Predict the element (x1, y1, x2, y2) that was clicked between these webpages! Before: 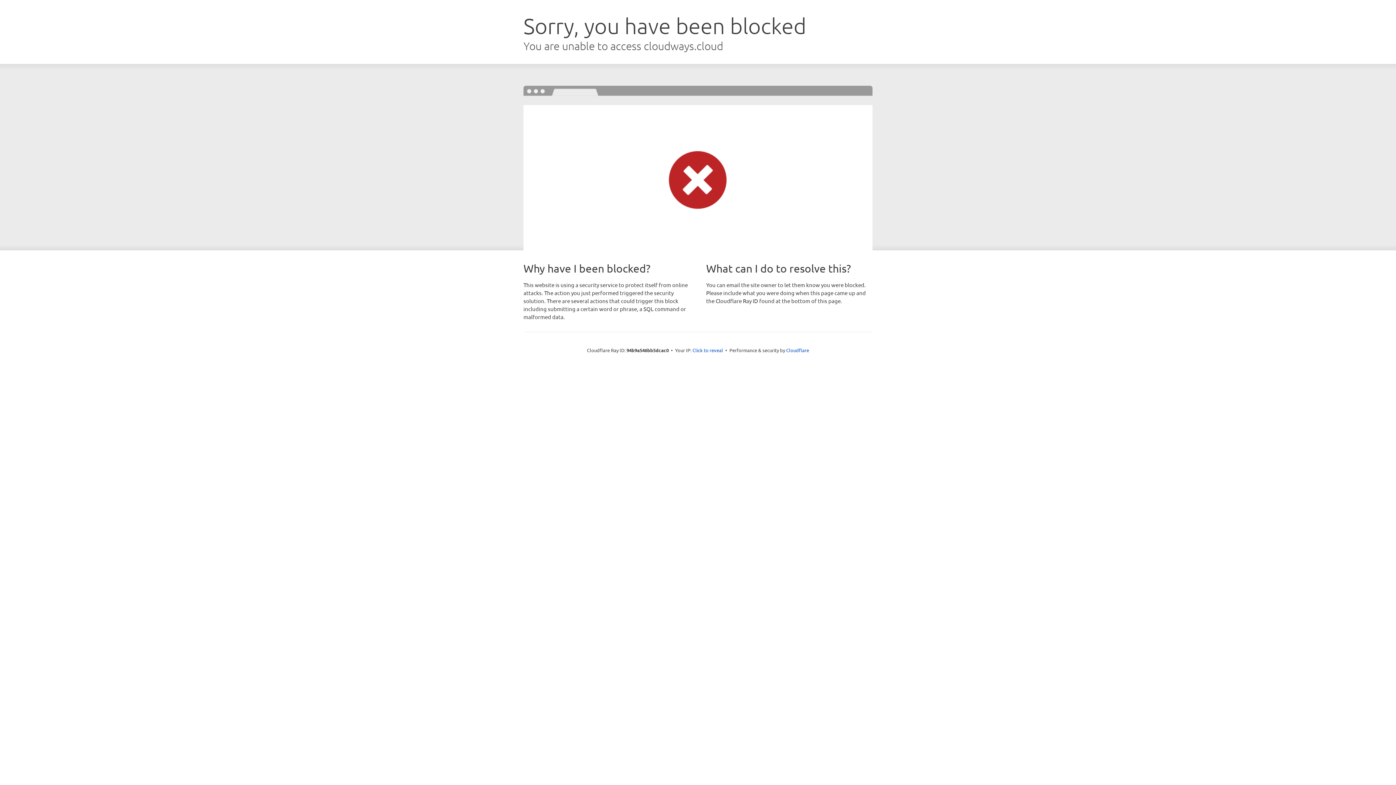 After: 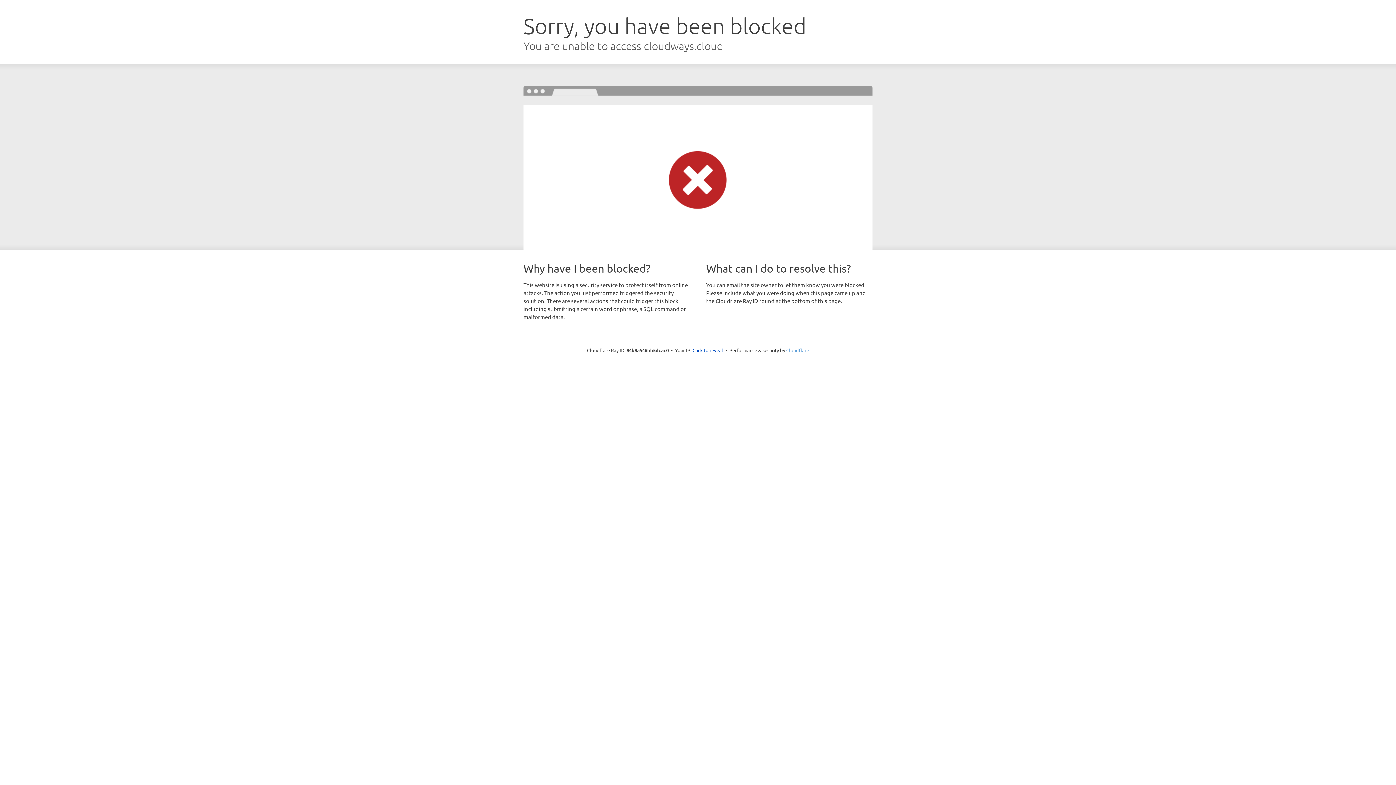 Action: label: Cloudflare bbox: (786, 347, 809, 353)